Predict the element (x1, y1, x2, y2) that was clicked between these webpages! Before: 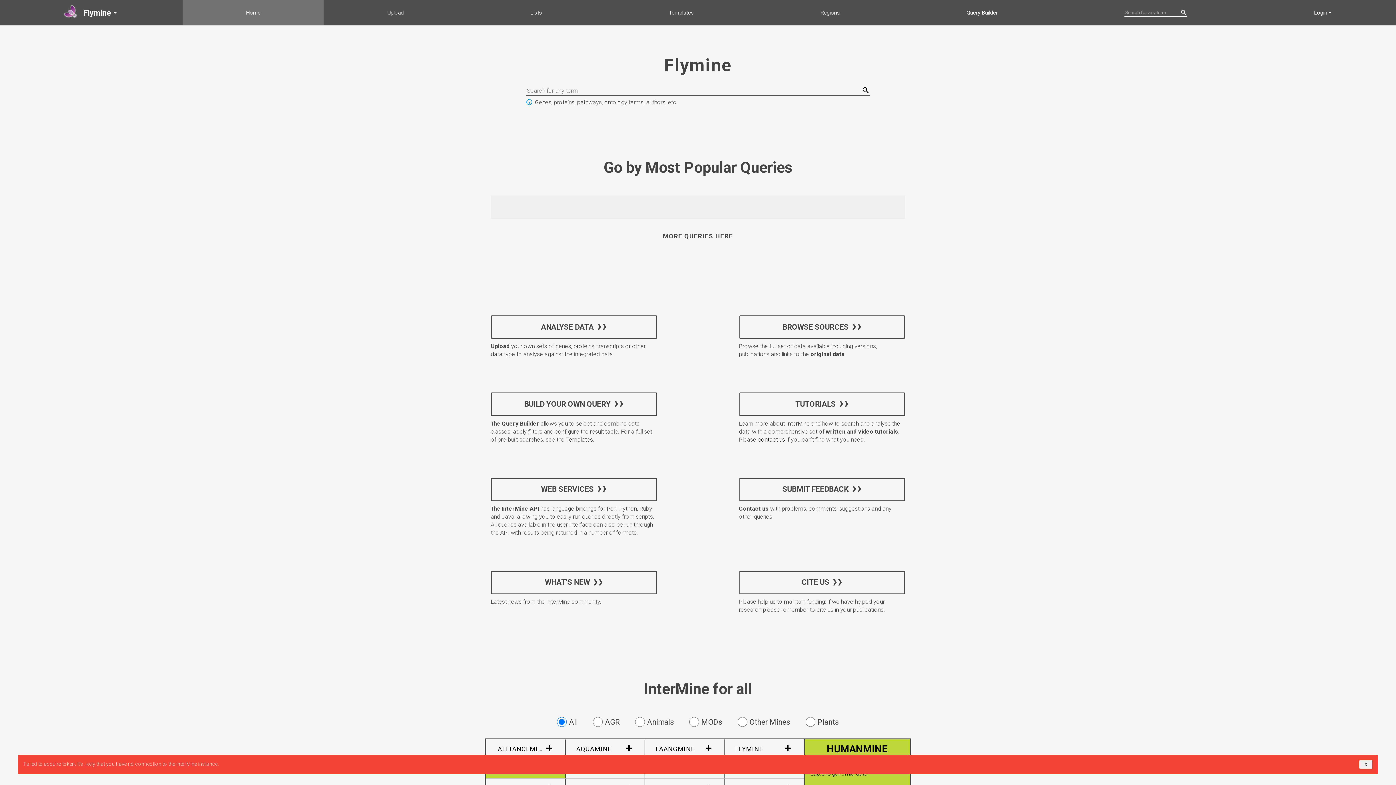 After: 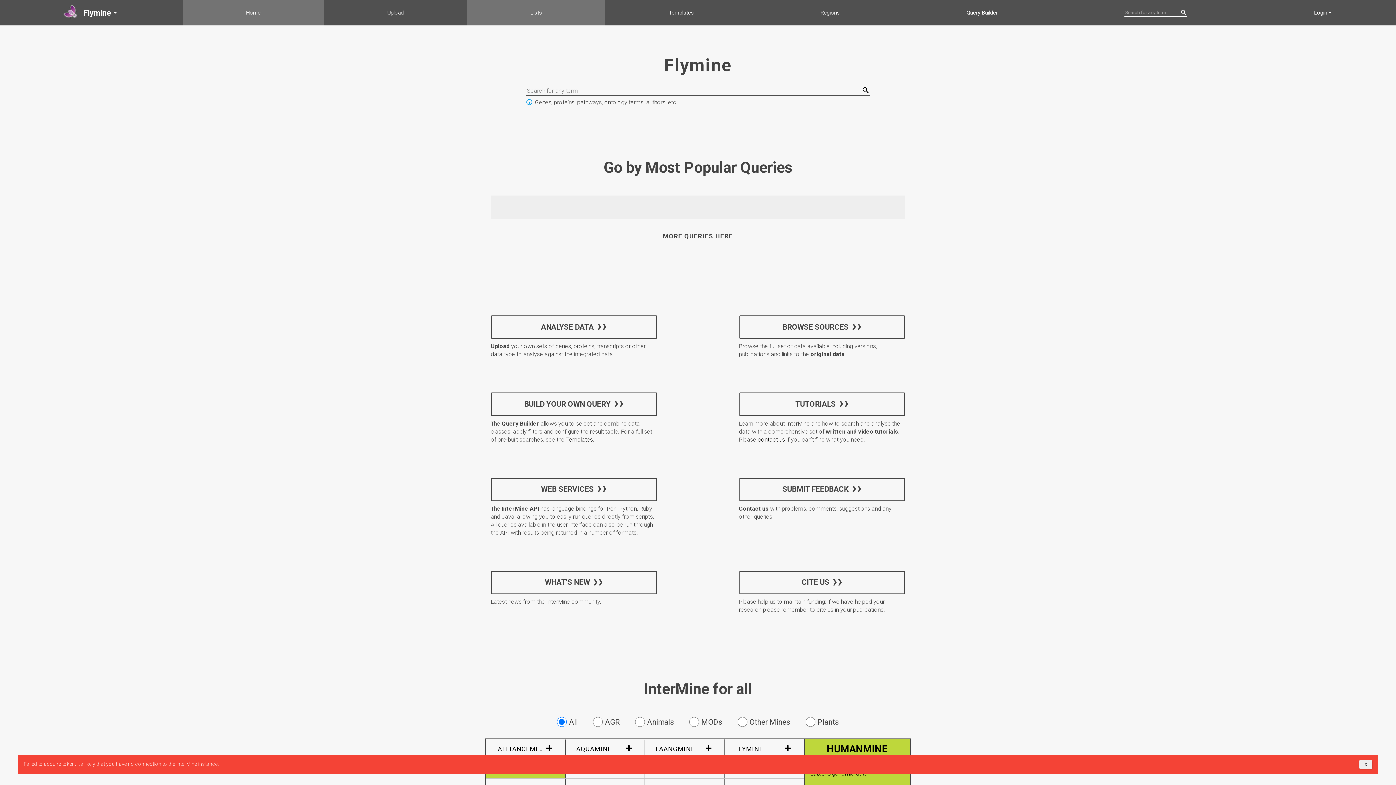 Action: label: Lists bbox: (466, 0, 603, 25)